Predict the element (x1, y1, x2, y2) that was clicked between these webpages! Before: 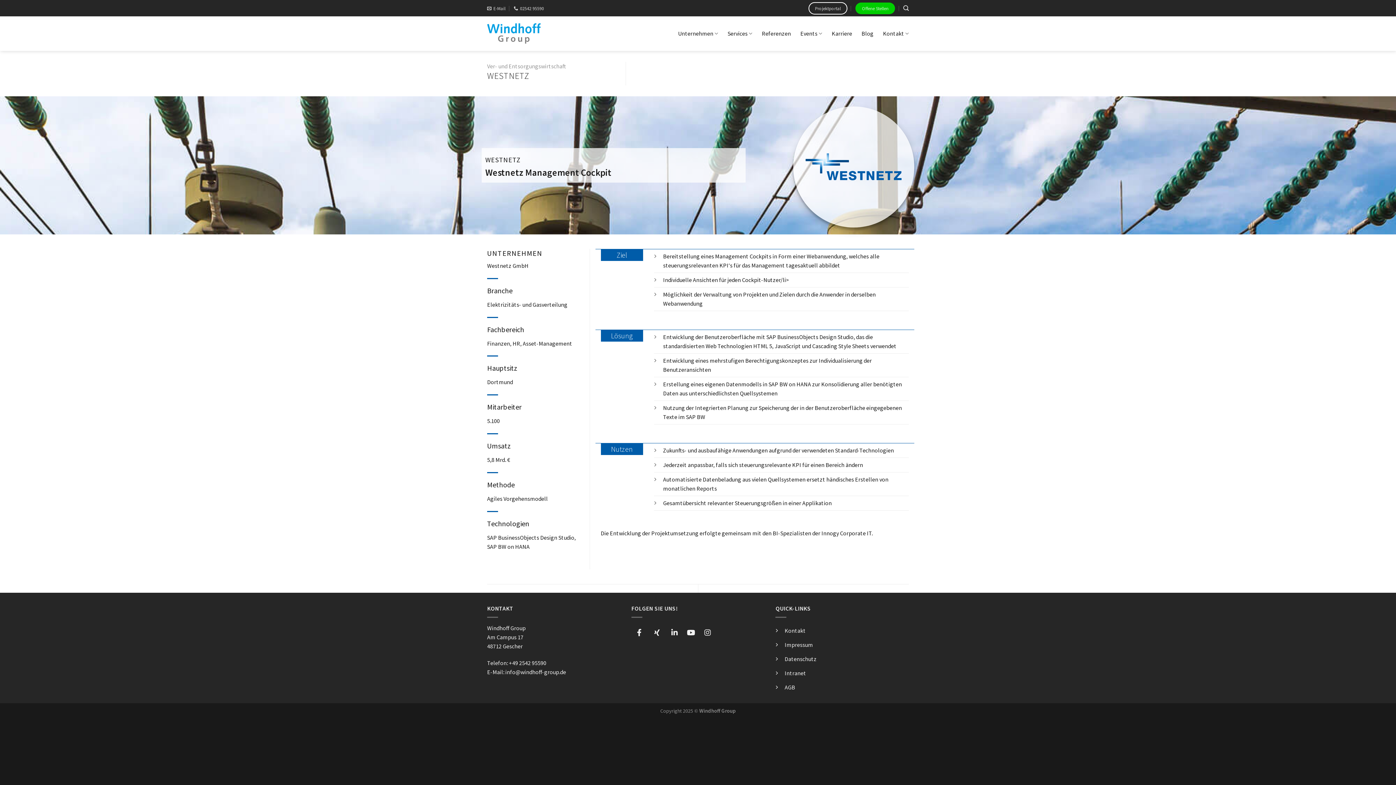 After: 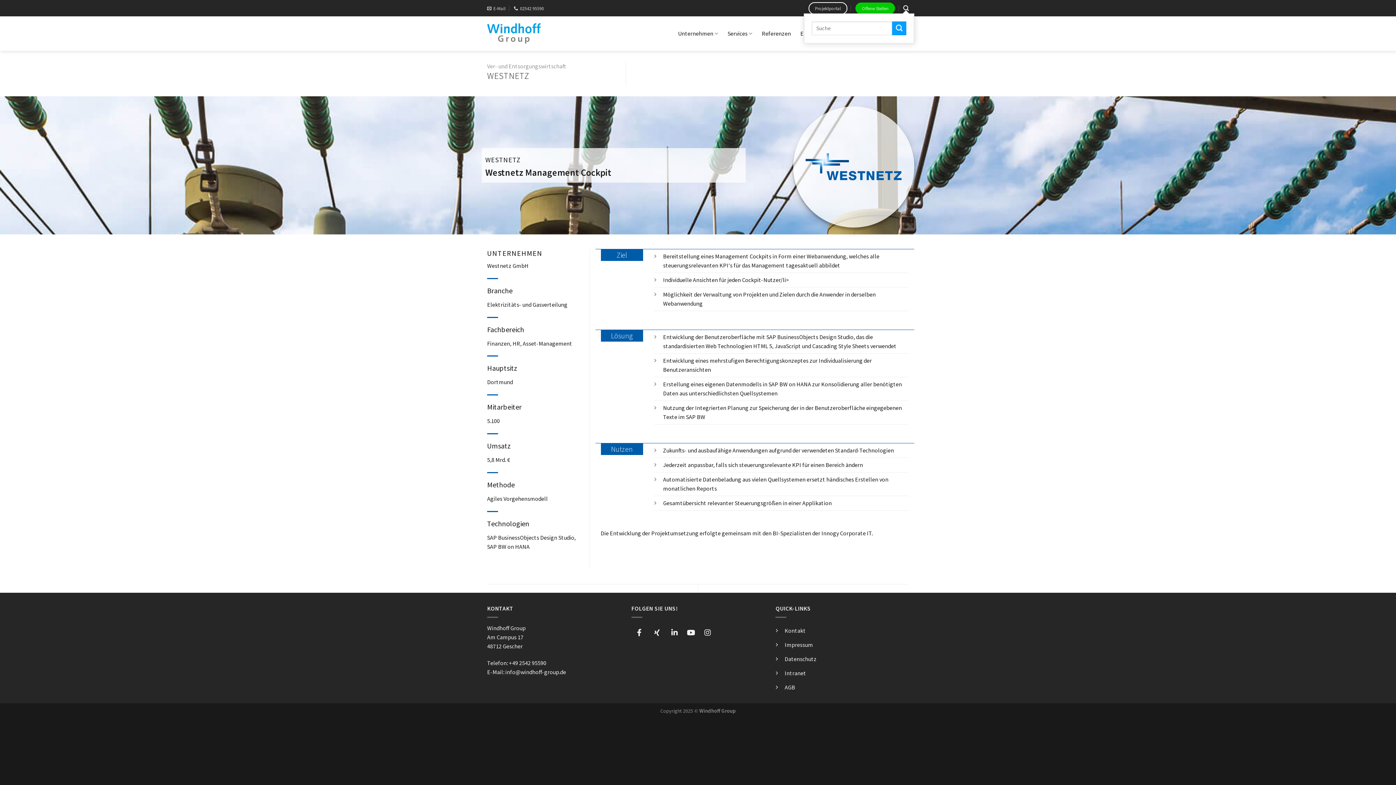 Action: bbox: (903, 3, 909, 13) label: Search